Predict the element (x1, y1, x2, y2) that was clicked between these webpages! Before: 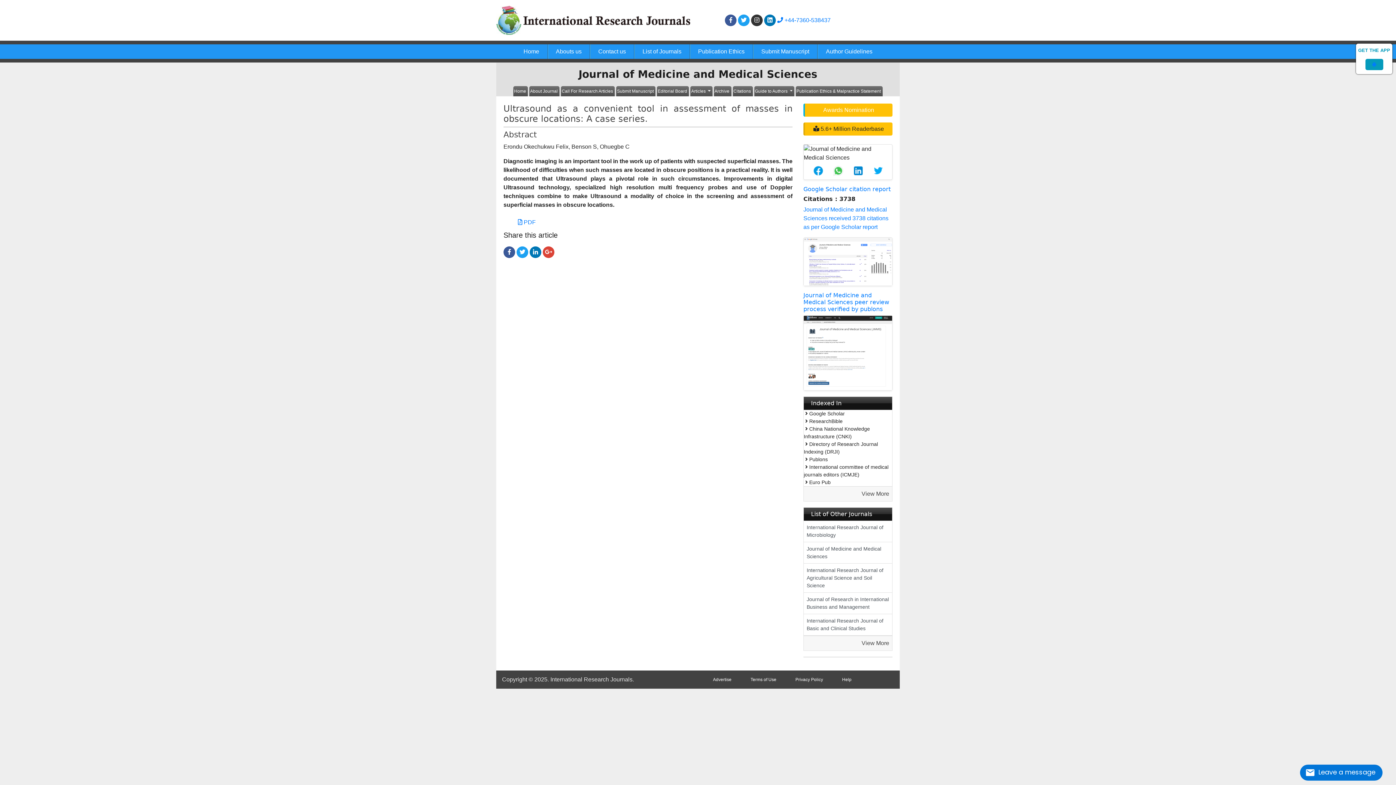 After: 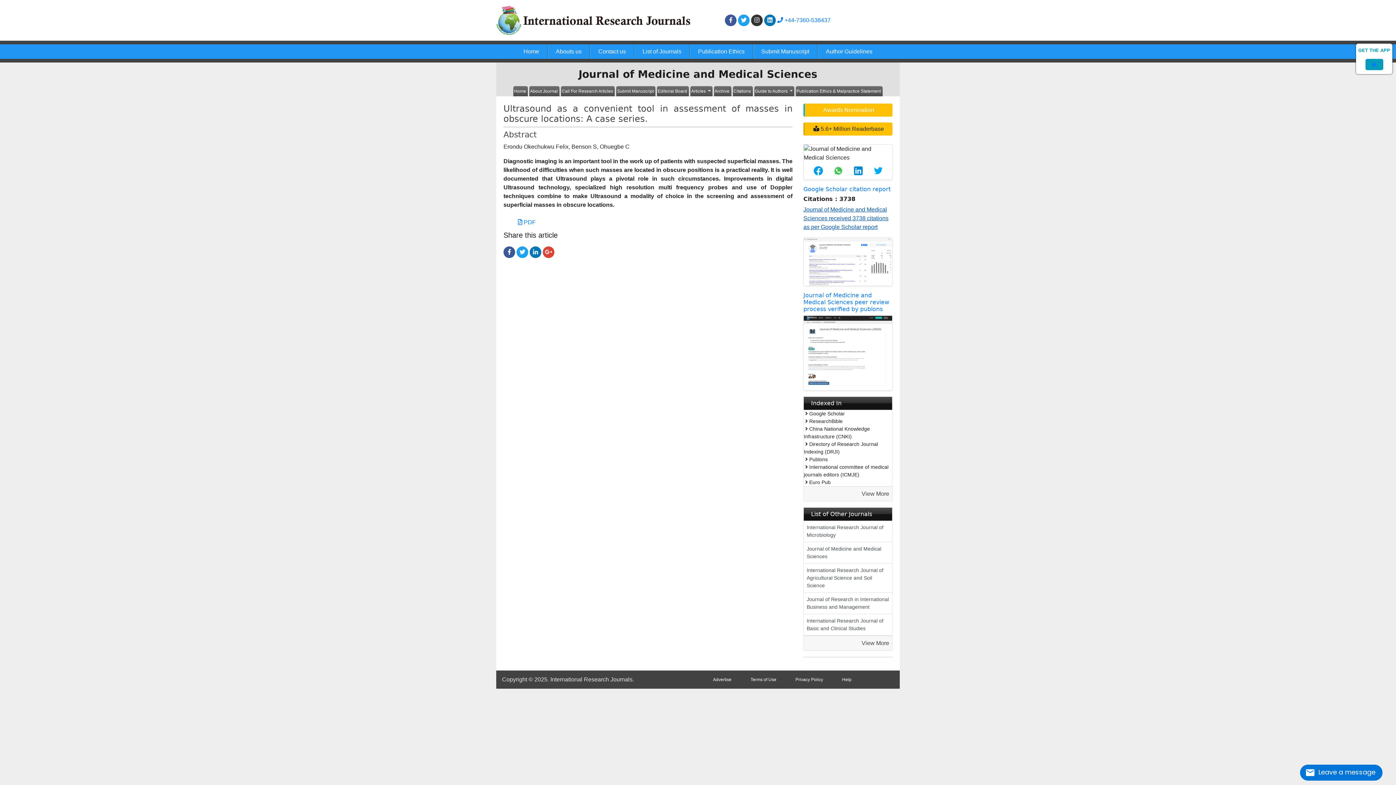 Action: label: Journal of Medicine and Medical Sciences received 3738 citations as per Google Scholar report bbox: (803, 206, 888, 230)